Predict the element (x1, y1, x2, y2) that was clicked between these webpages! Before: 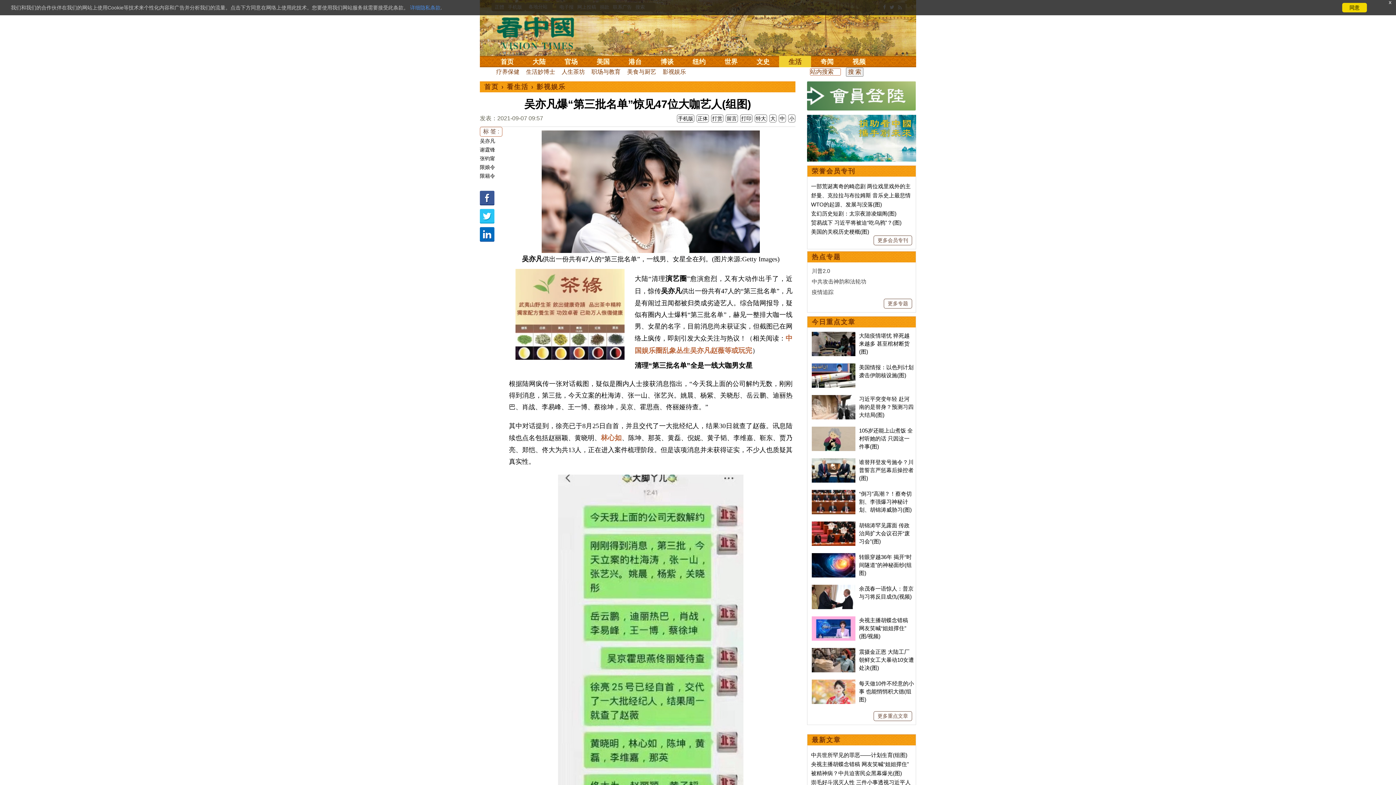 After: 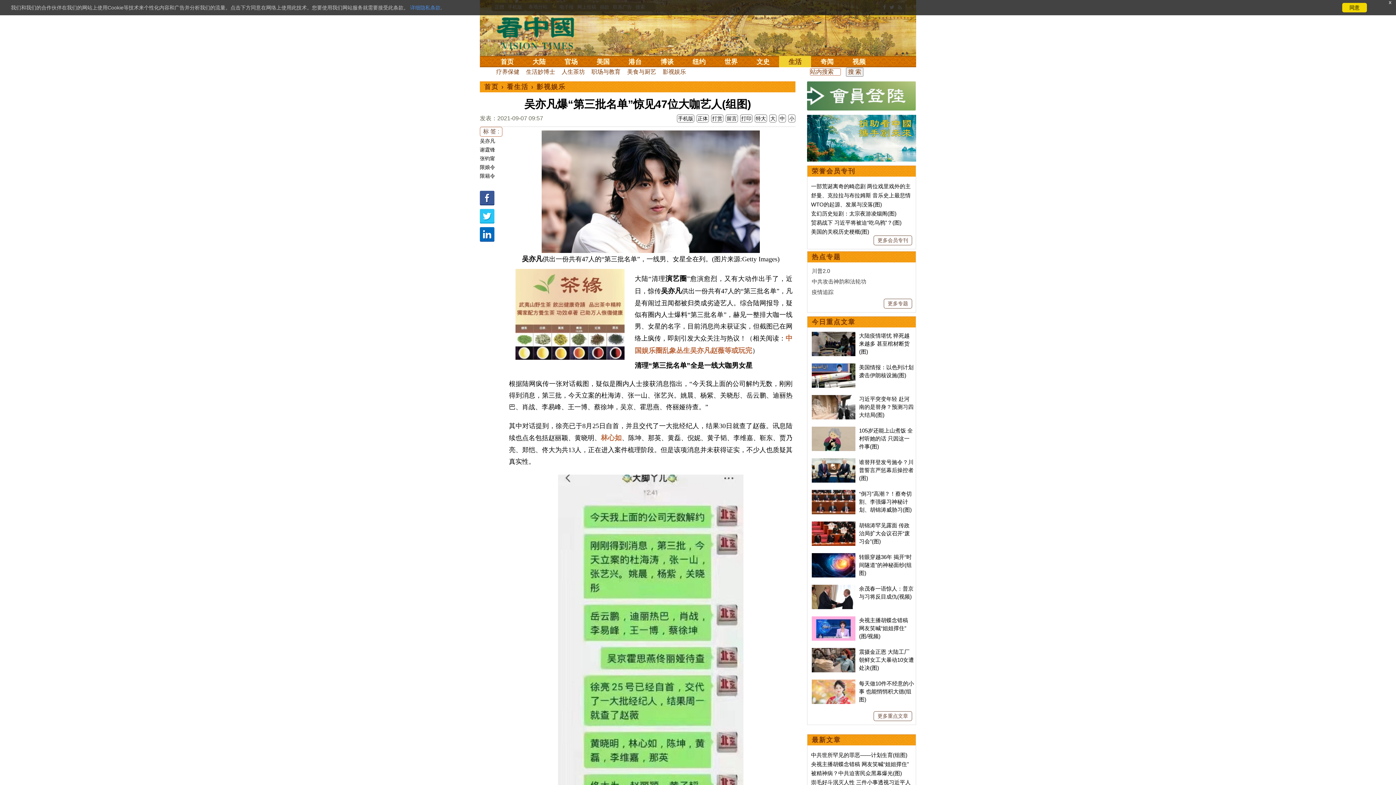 Action: bbox: (480, 226, 494, 232)